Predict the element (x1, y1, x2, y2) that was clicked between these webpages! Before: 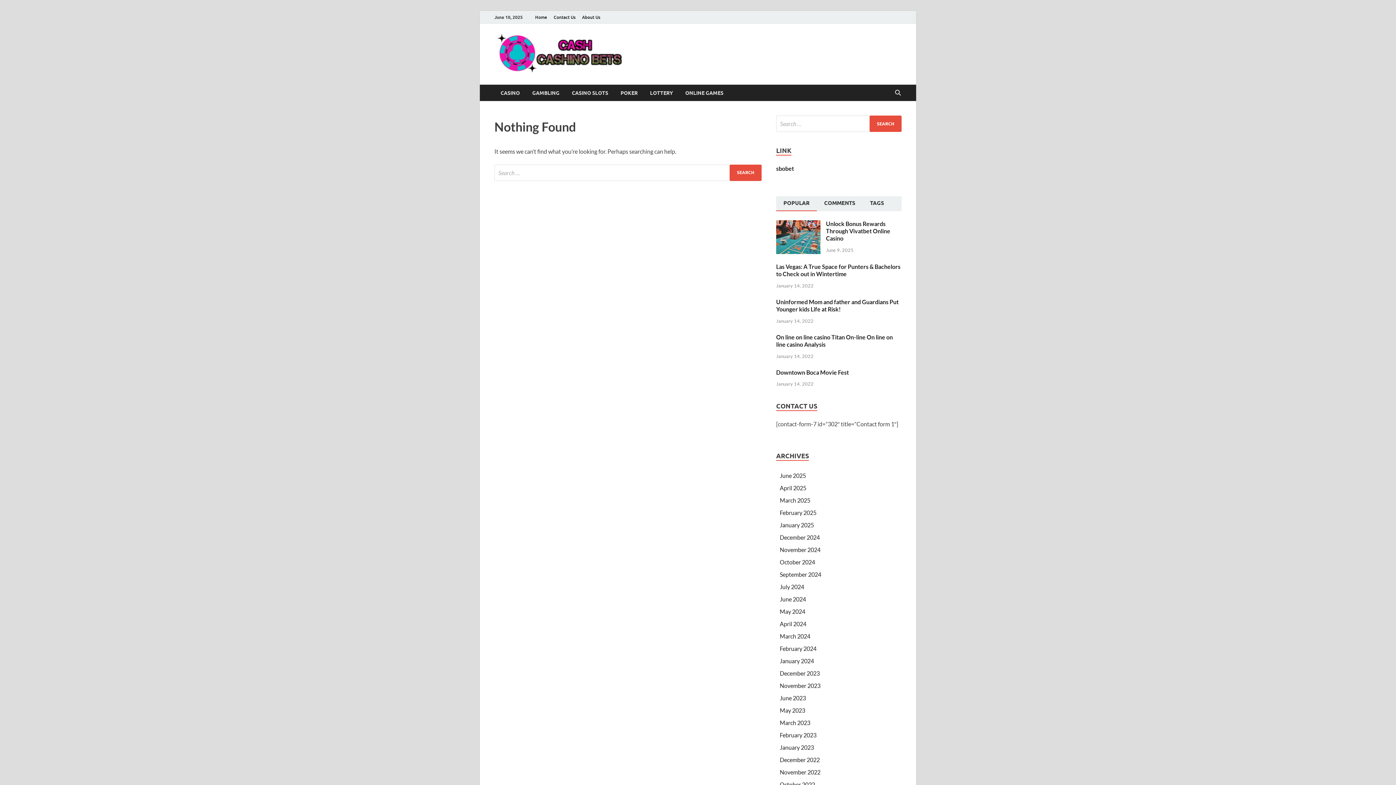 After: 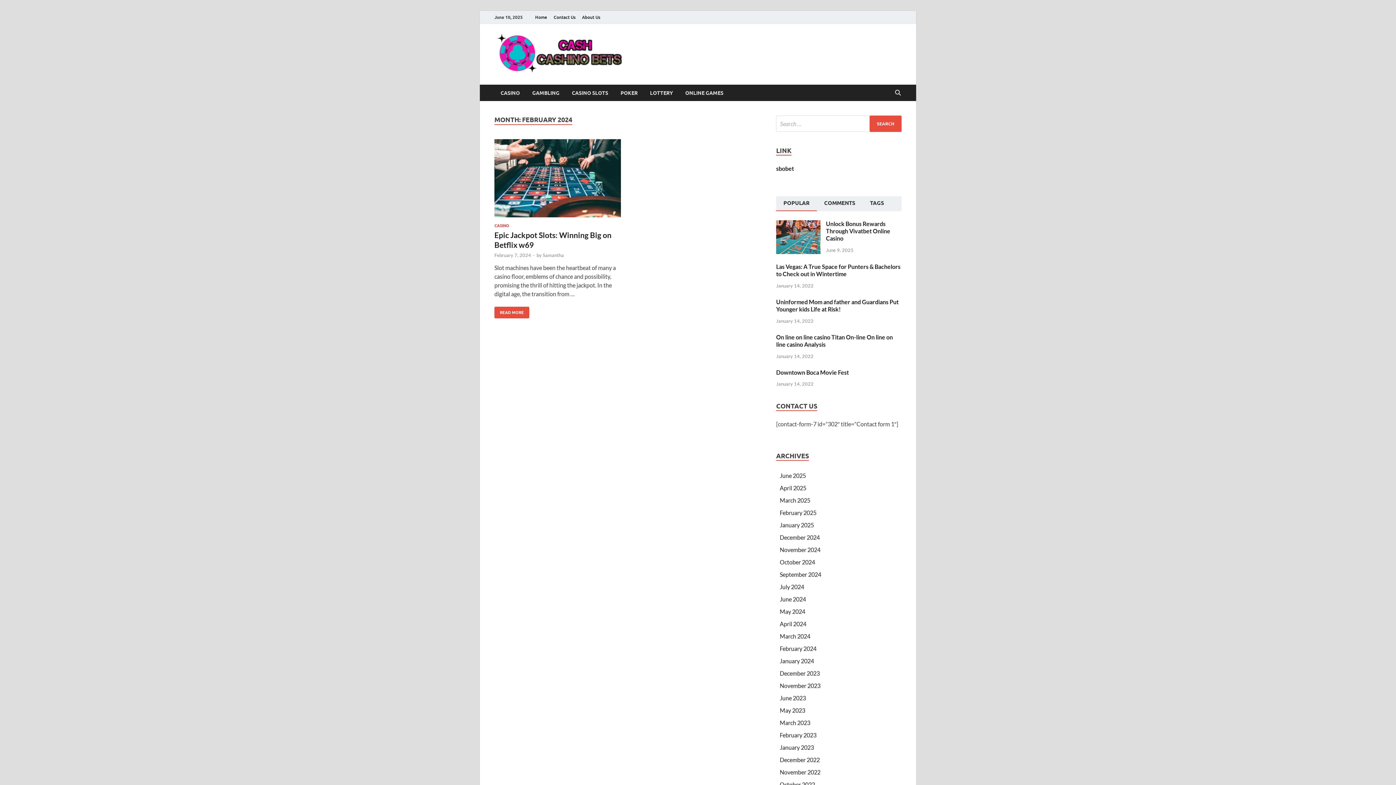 Action: label: February 2024 bbox: (780, 645, 816, 652)